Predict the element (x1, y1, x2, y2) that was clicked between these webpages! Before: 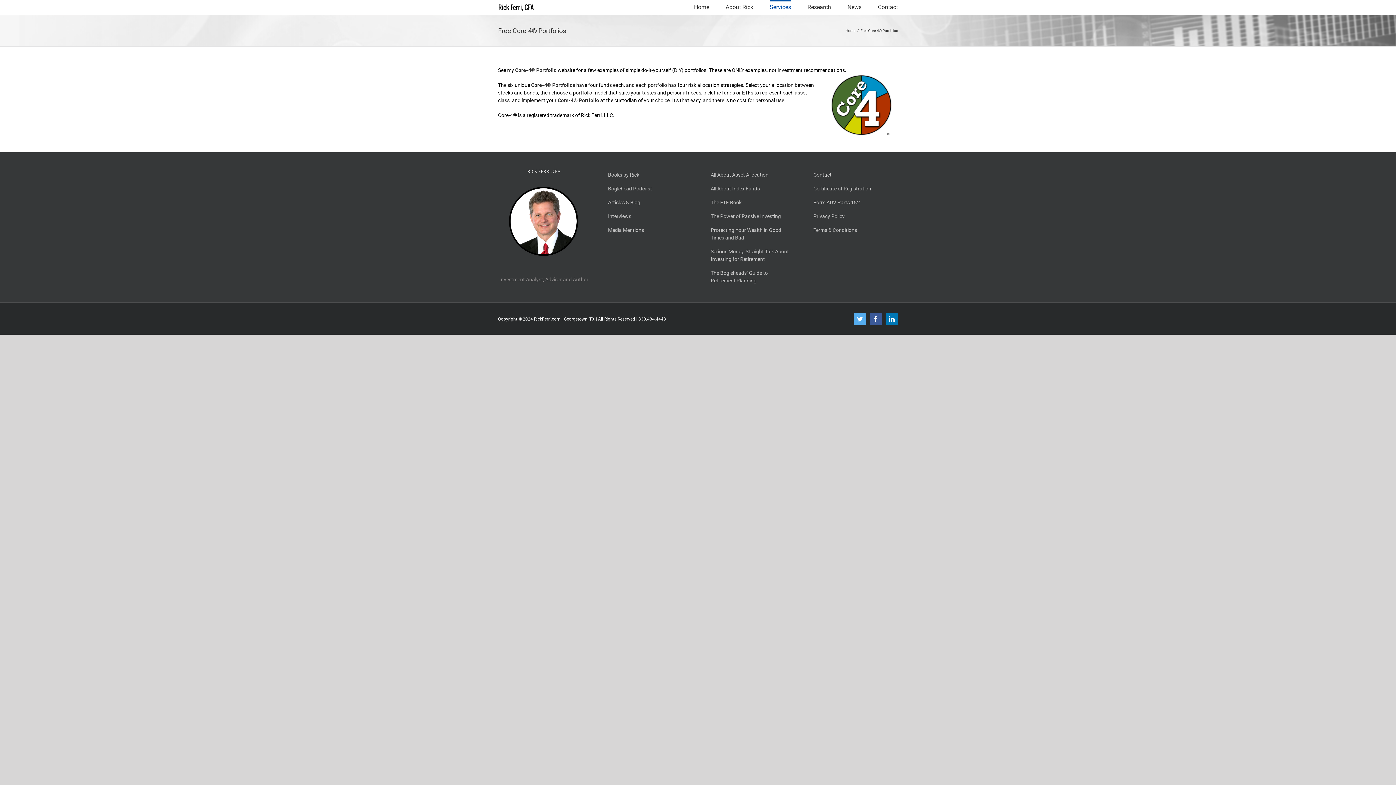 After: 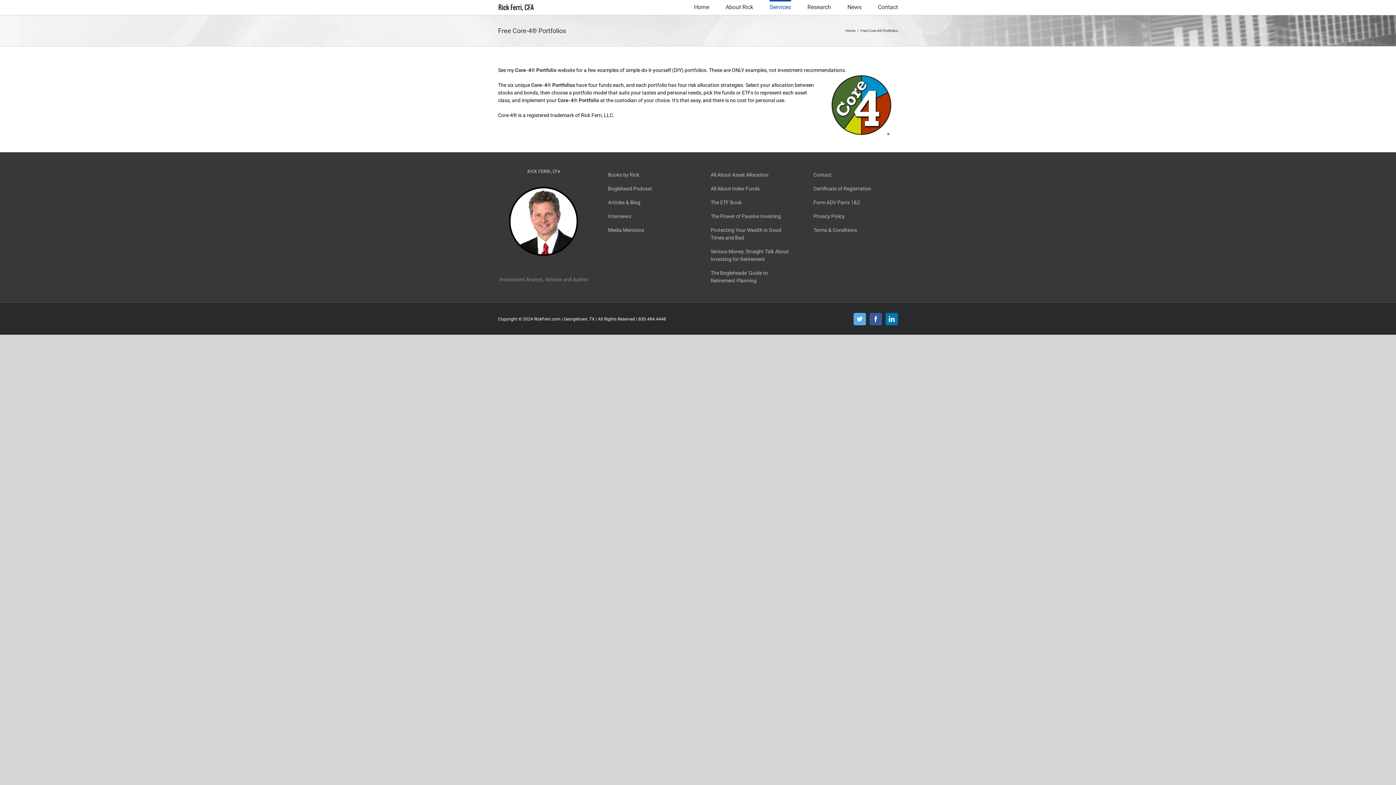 Action: bbox: (869, 313, 882, 325) label: Facebook